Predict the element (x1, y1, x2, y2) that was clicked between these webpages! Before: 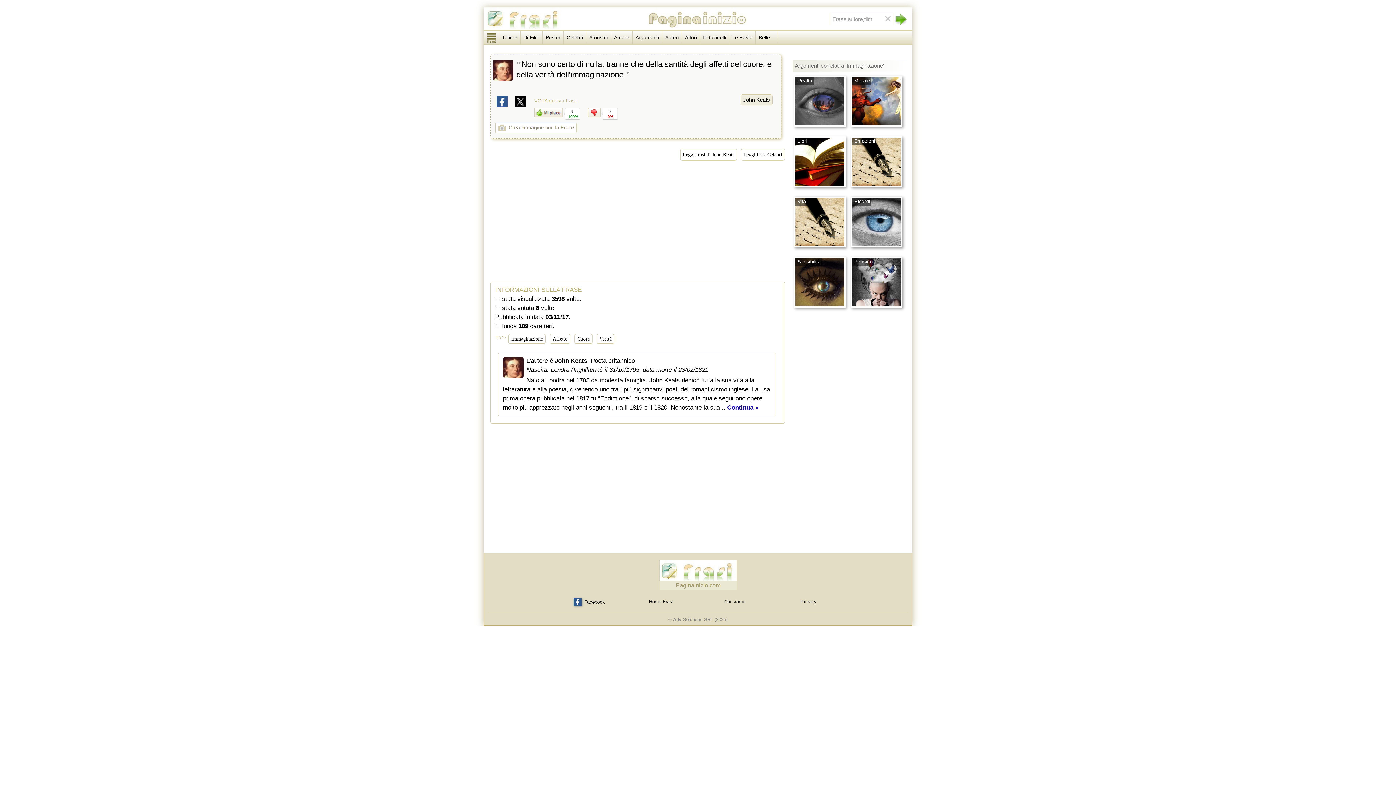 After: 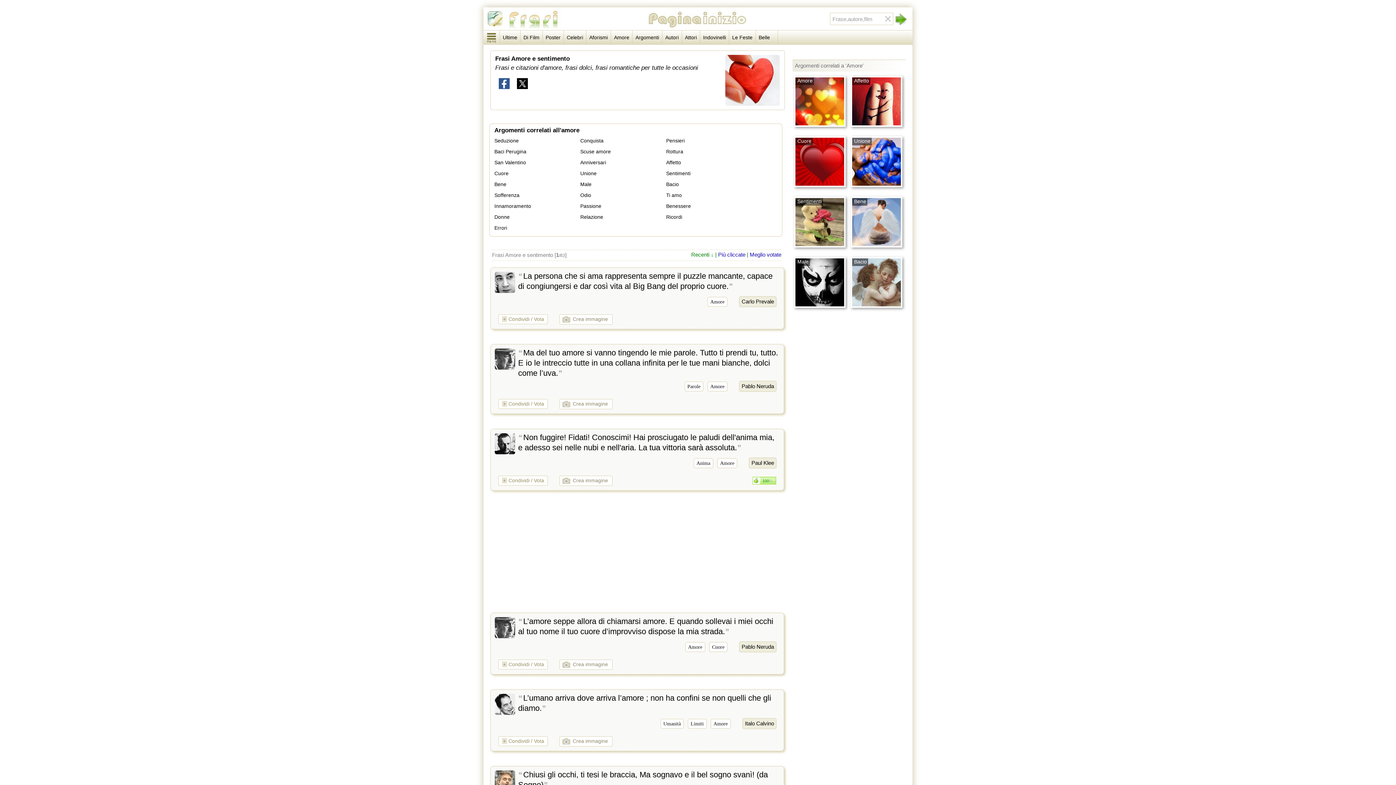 Action: label: Amore bbox: (611, 30, 632, 44)